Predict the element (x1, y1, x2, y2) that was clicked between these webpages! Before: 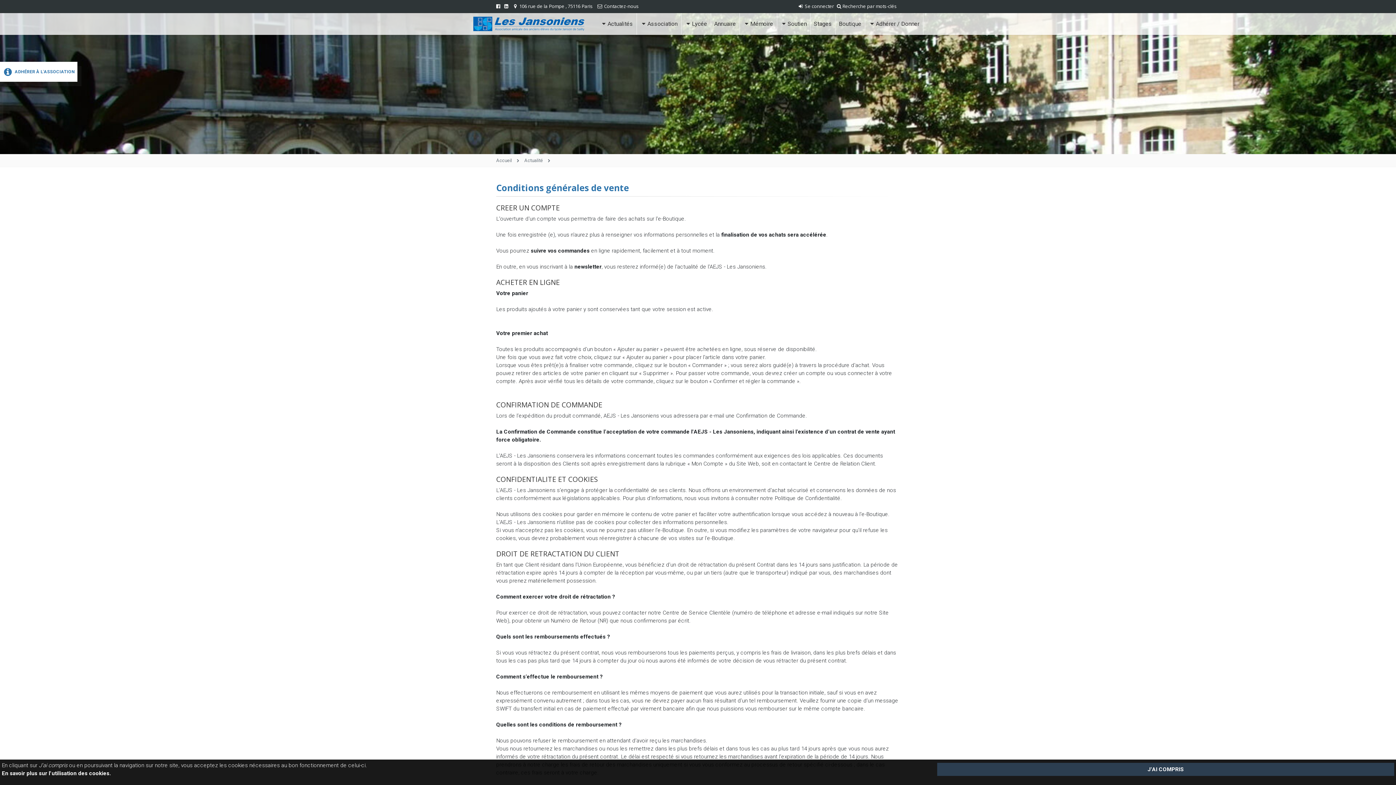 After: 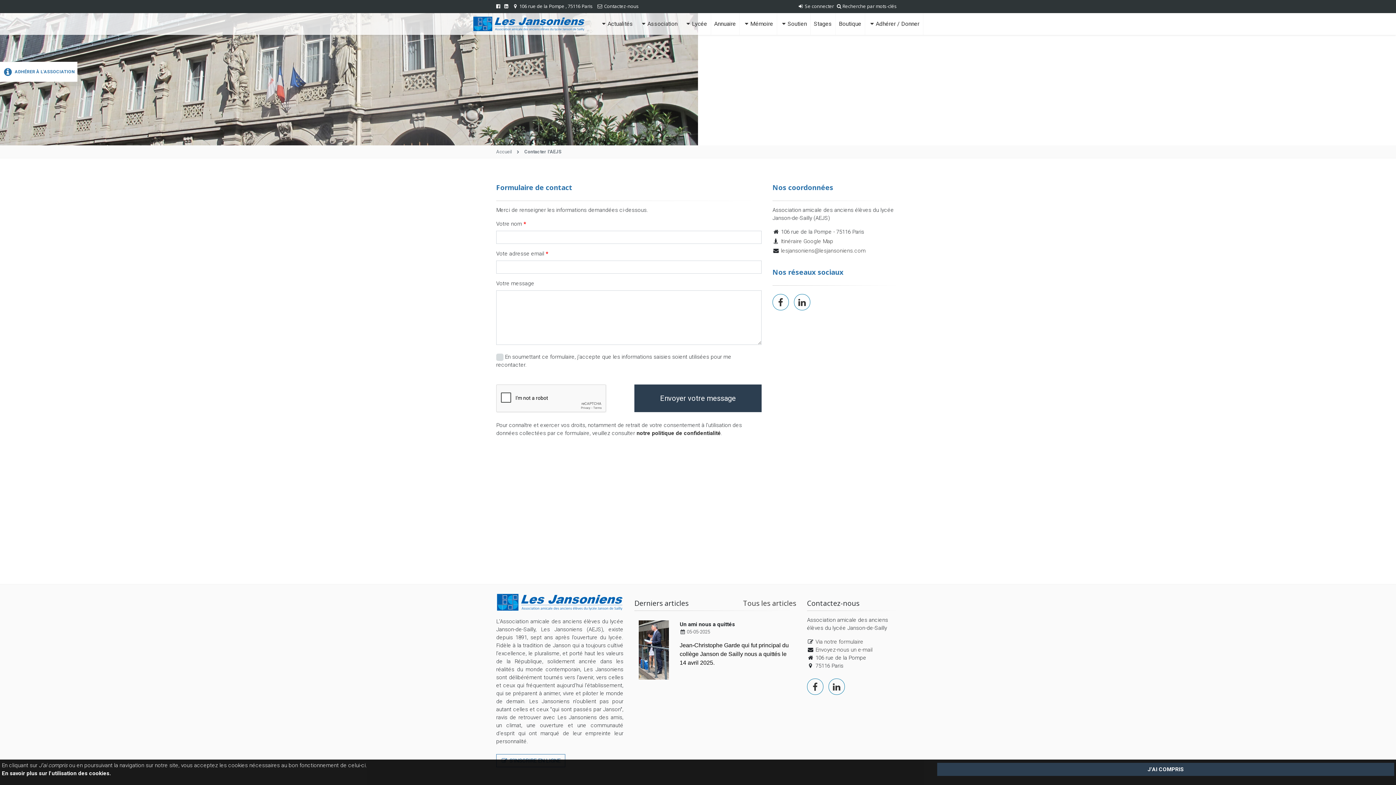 Action: bbox: (604, 2, 639, 9) label: Contactez-nous